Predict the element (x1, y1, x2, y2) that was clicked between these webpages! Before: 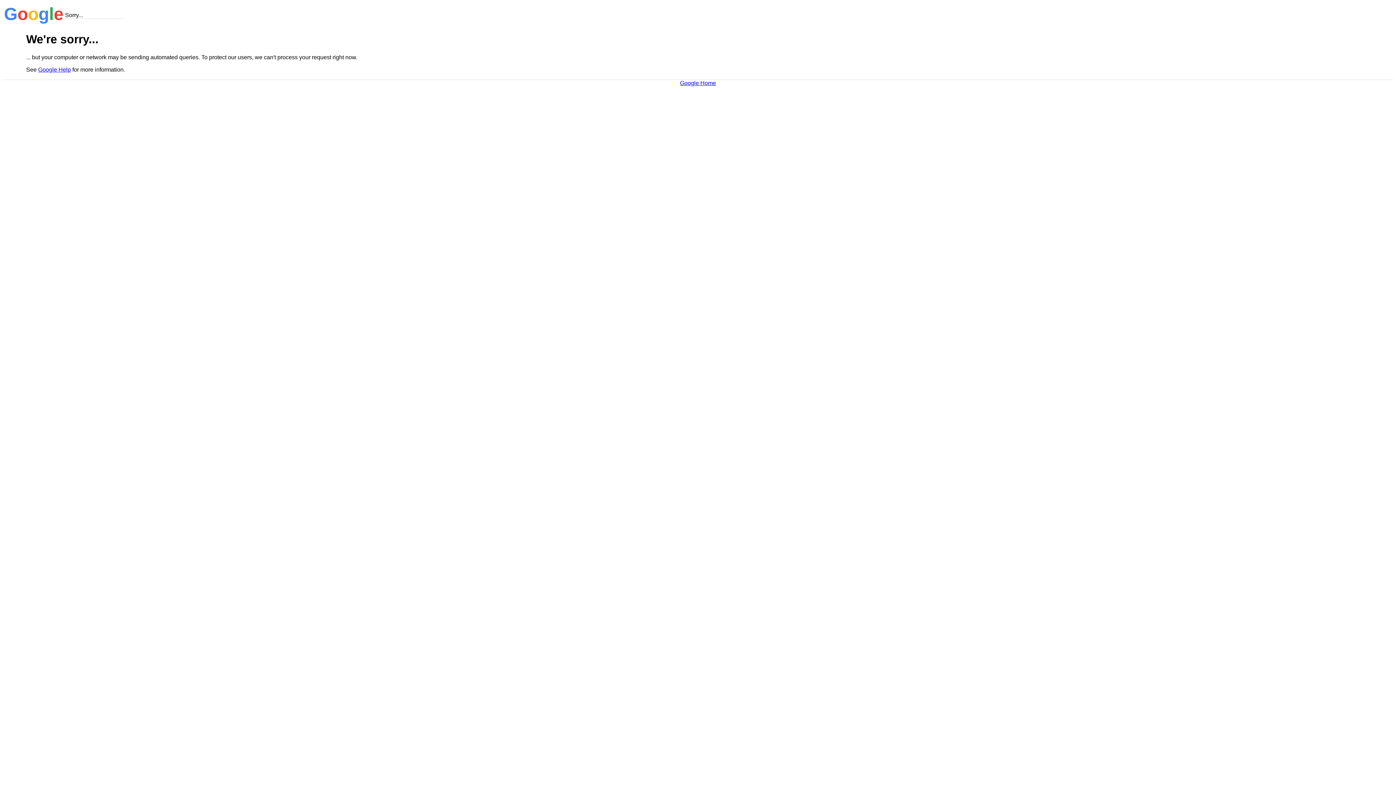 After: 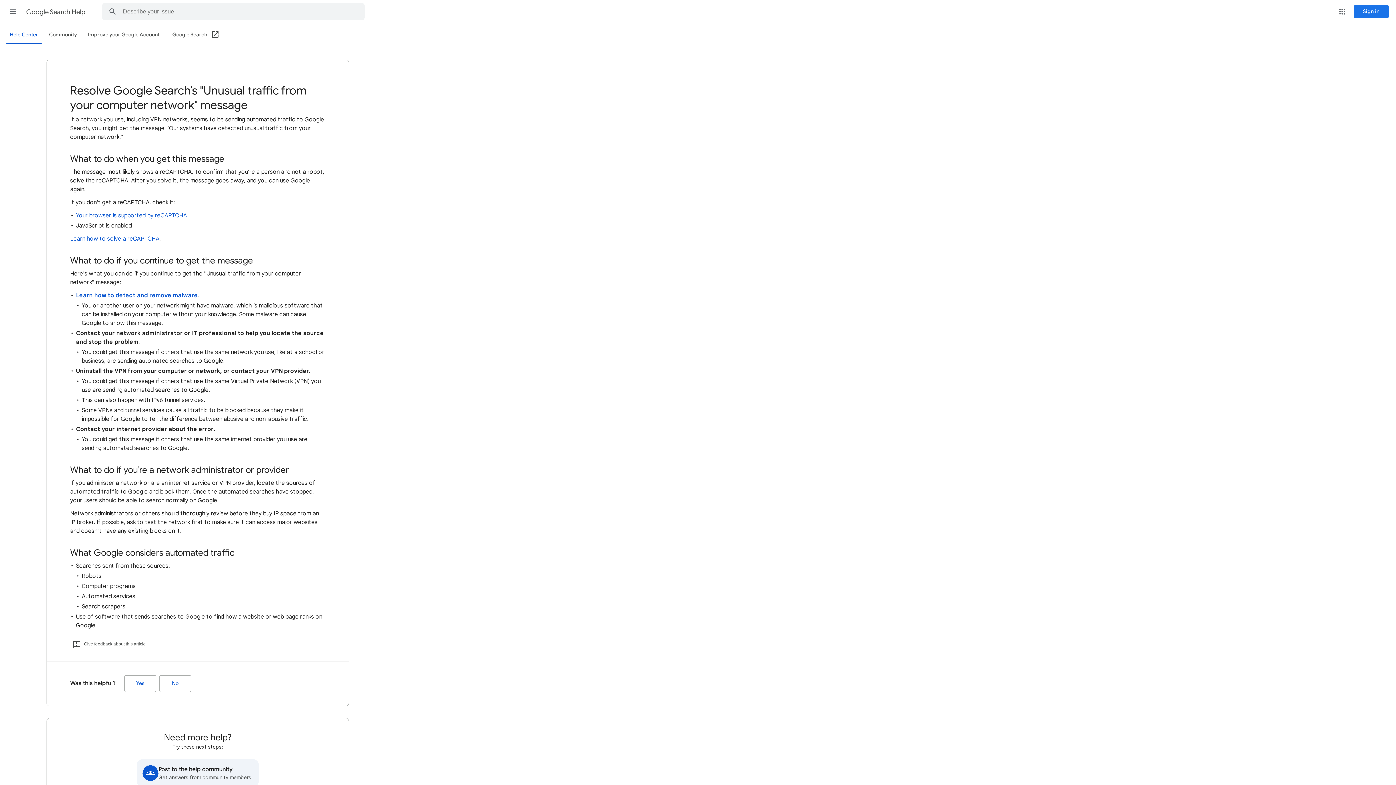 Action: label: Google Help bbox: (38, 66, 70, 72)